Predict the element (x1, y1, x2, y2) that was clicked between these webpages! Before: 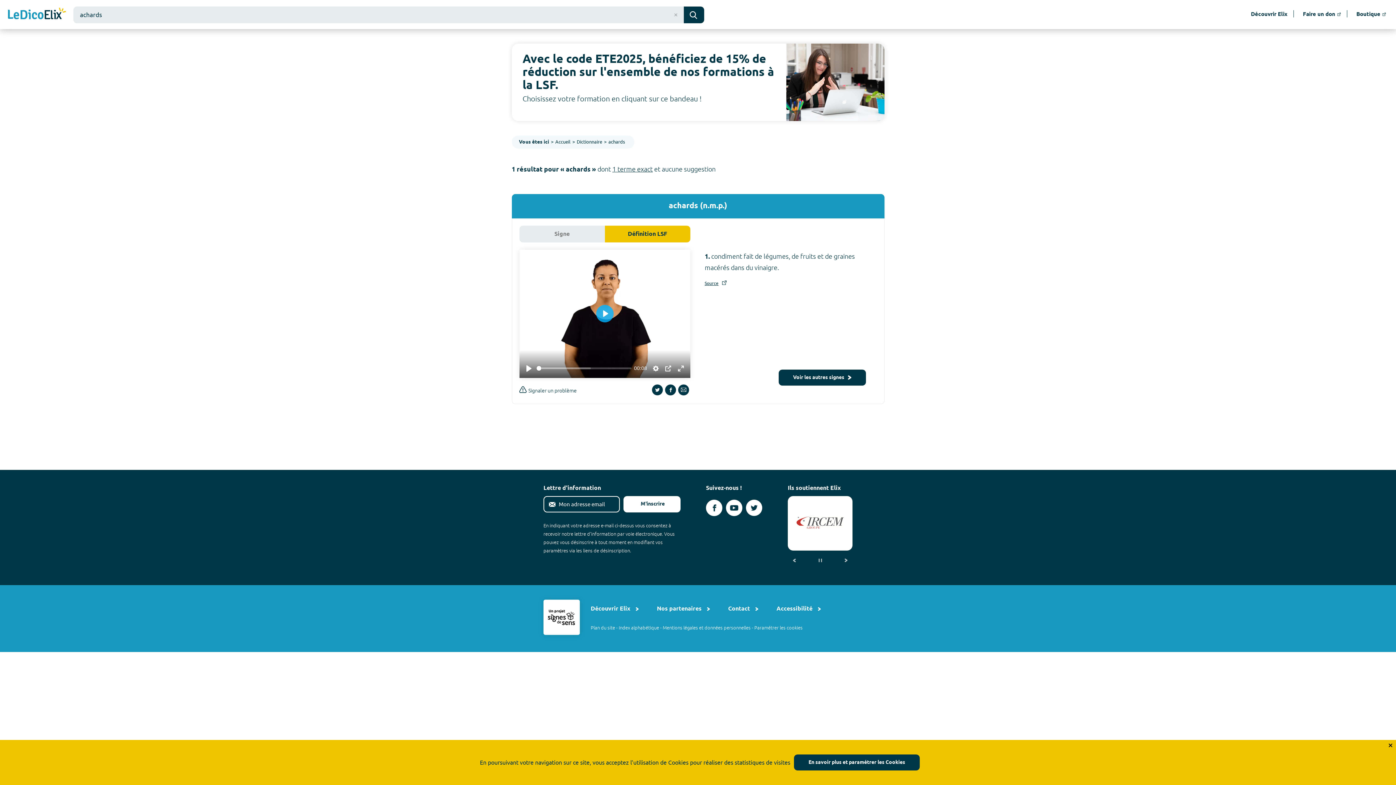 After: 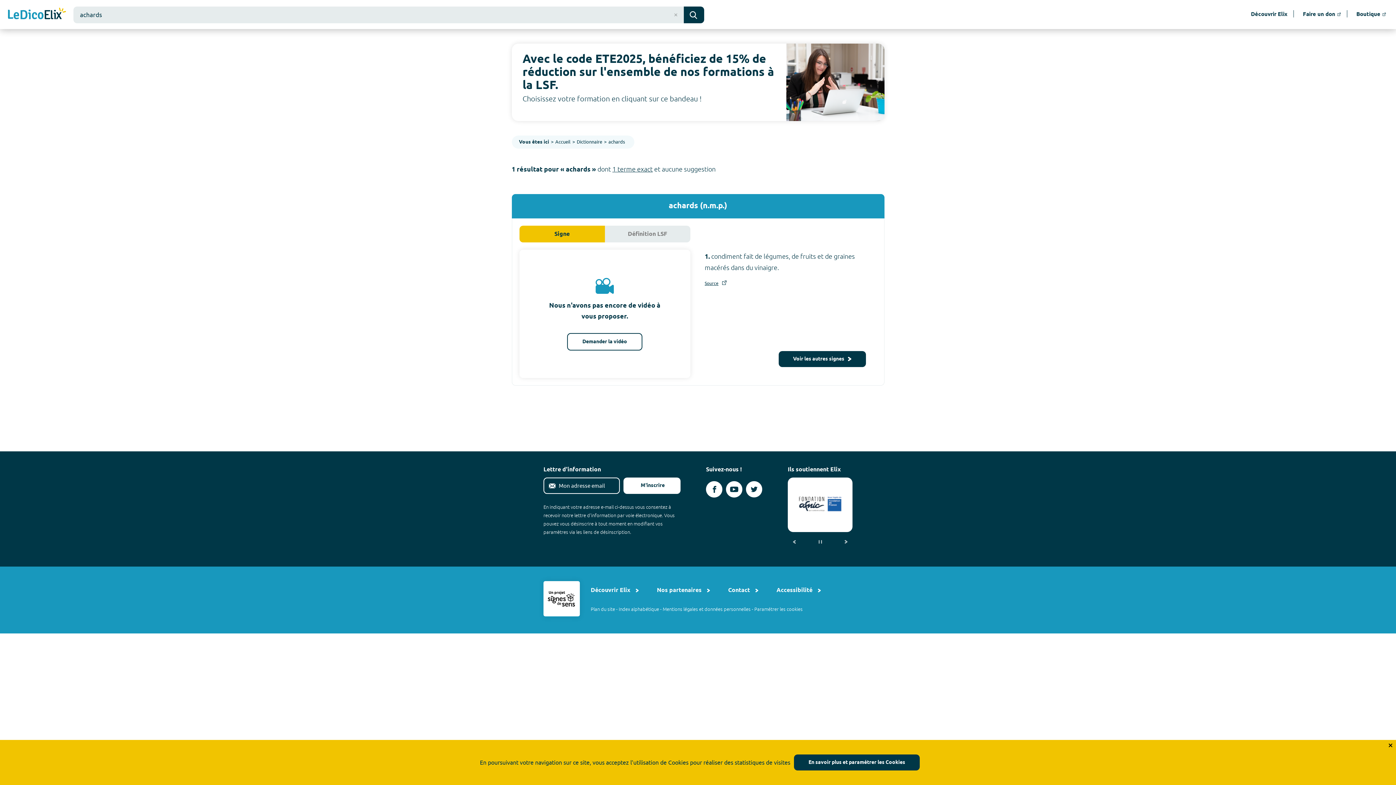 Action: label: Signe bbox: (519, 225, 604, 242)